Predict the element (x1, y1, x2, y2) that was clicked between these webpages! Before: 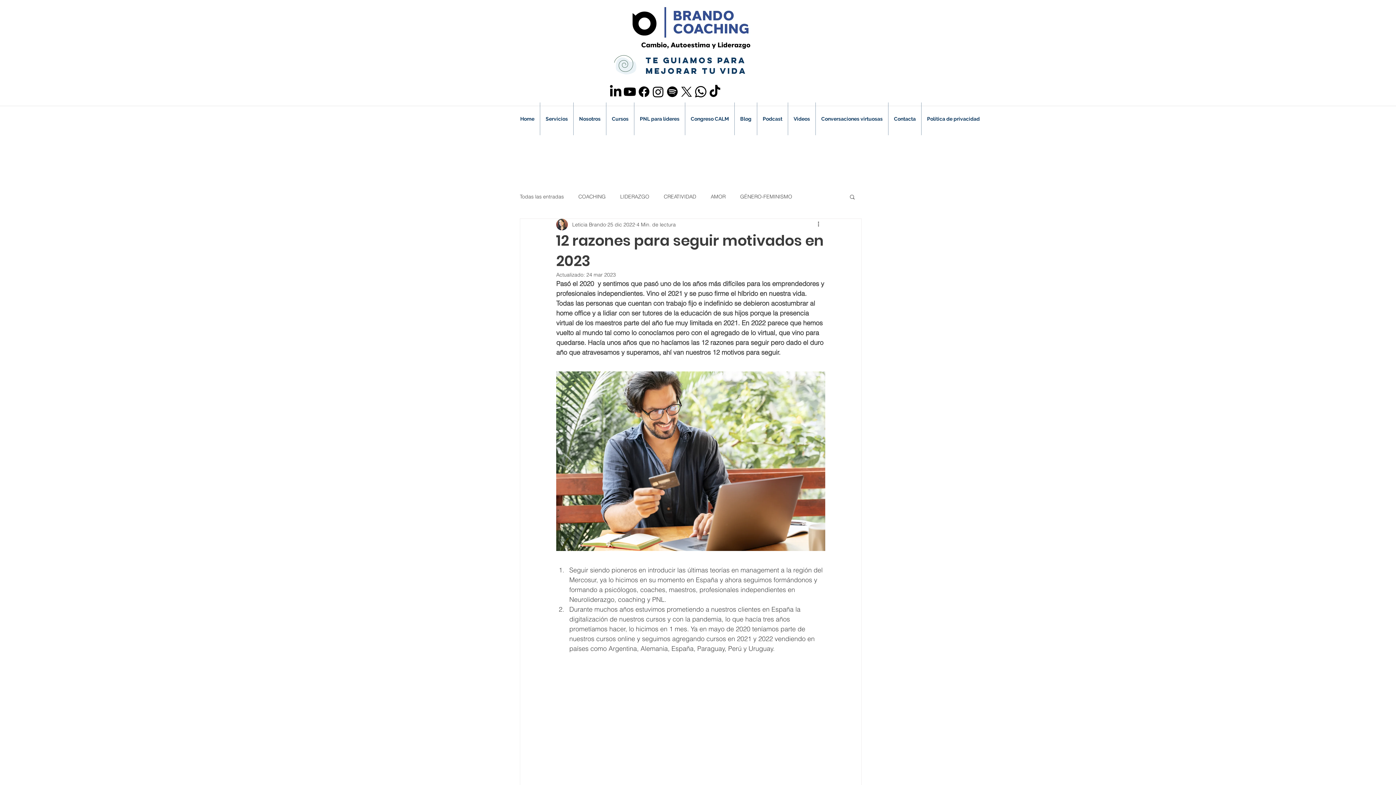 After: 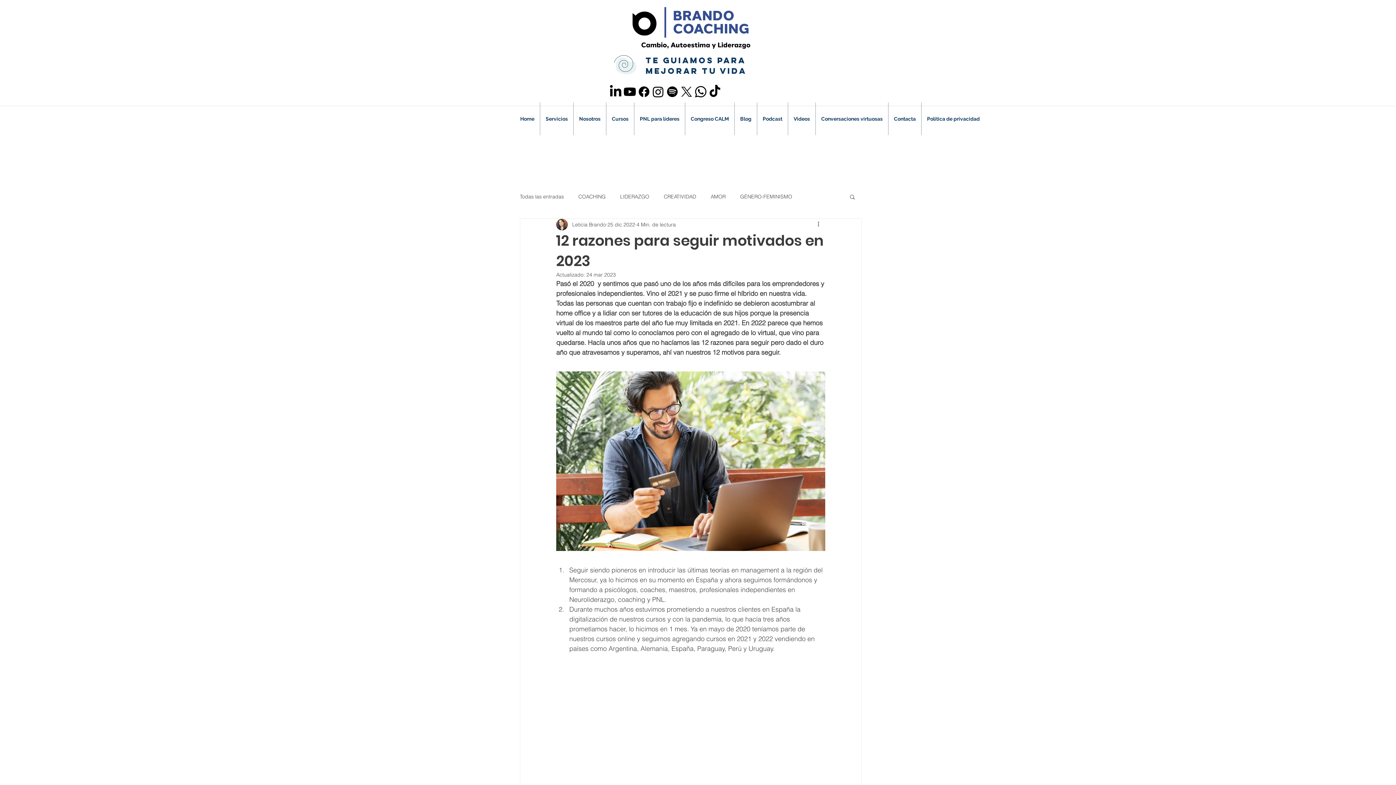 Action: label: Youtube bbox: (622, 84, 637, 98)